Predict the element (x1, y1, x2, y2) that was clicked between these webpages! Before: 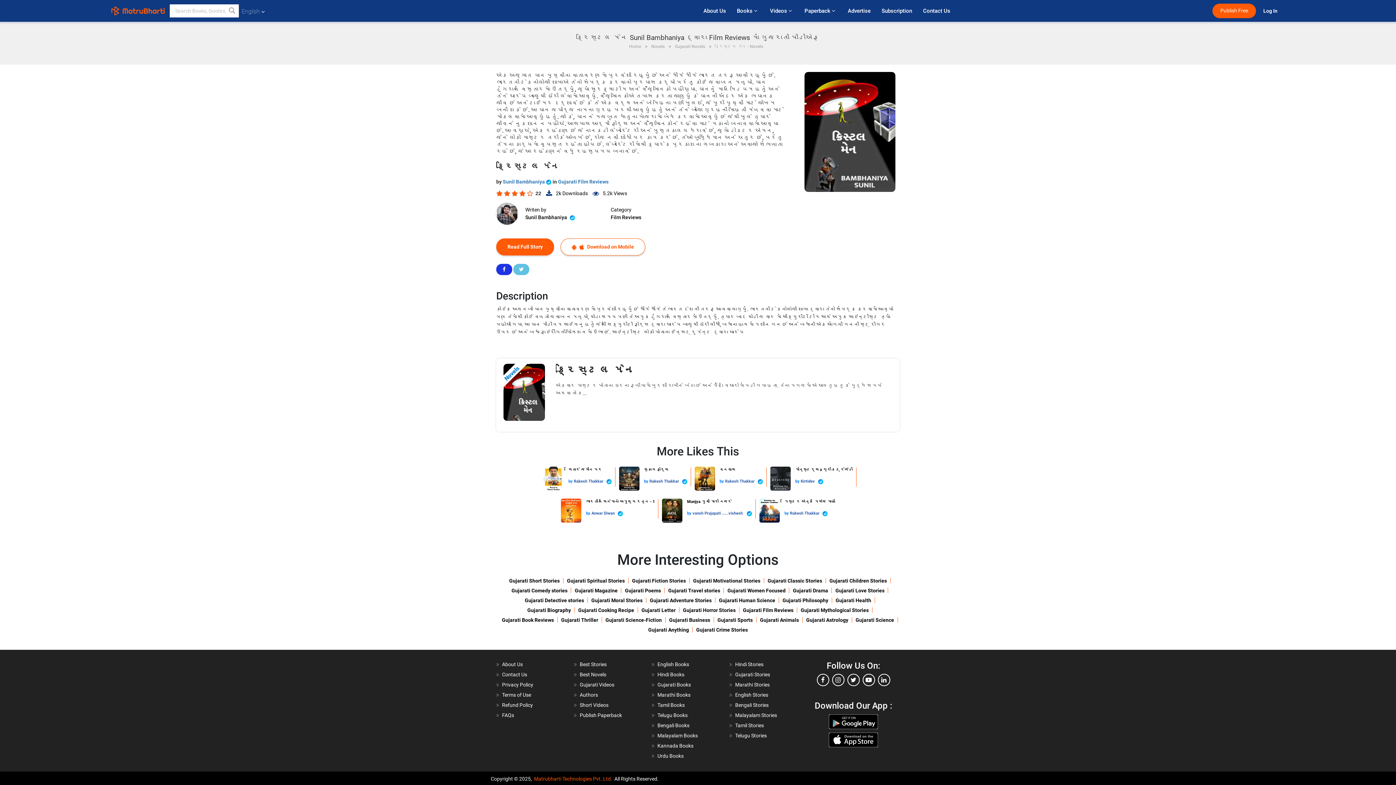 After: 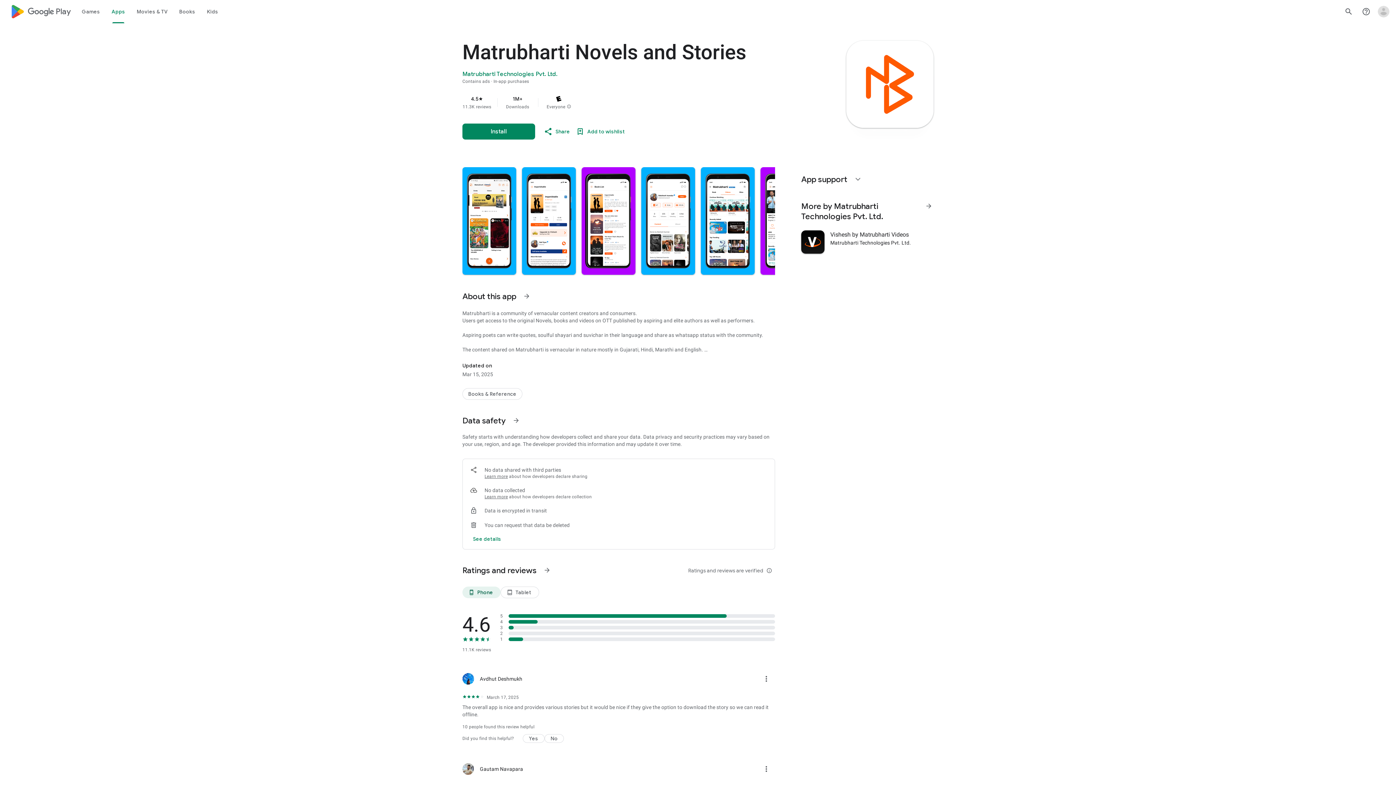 Action: bbox: (829, 714, 878, 729)